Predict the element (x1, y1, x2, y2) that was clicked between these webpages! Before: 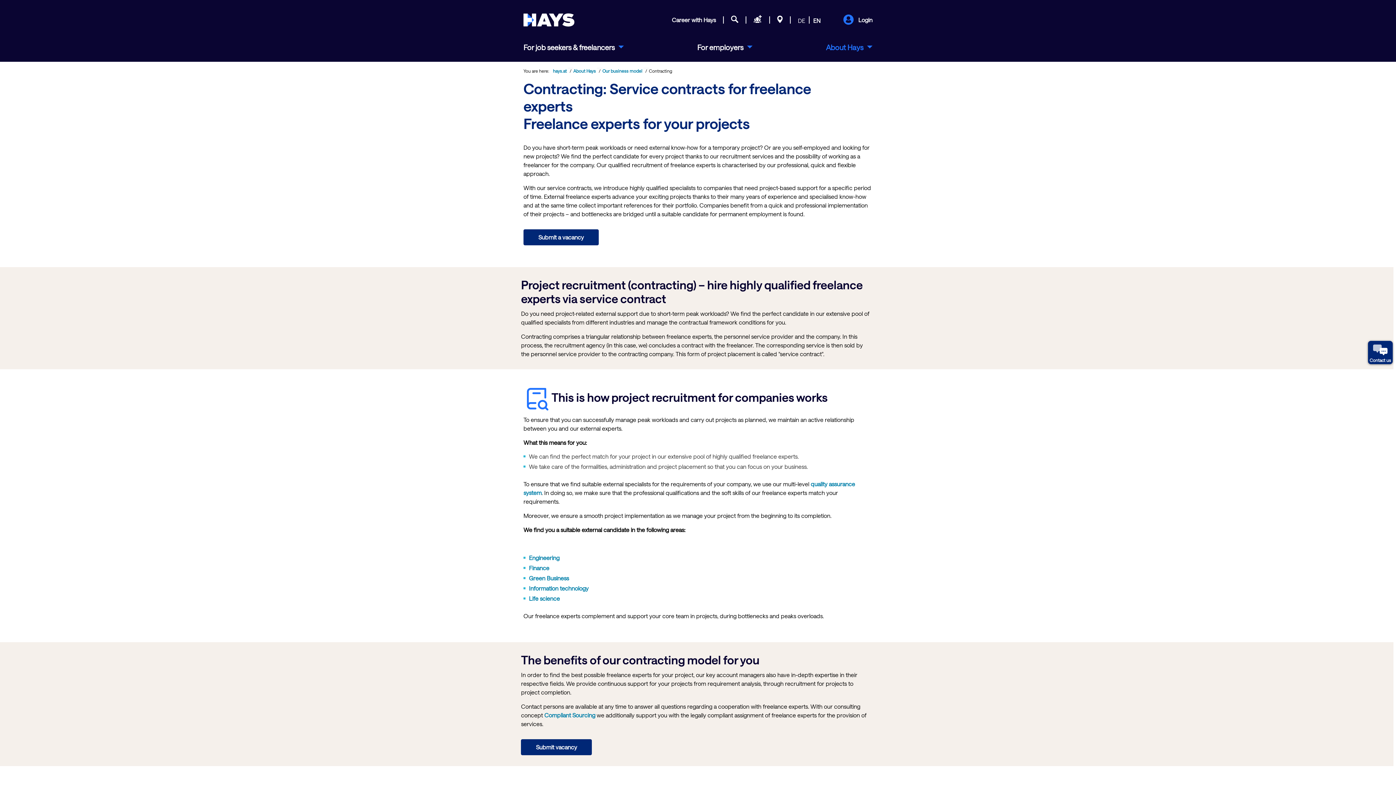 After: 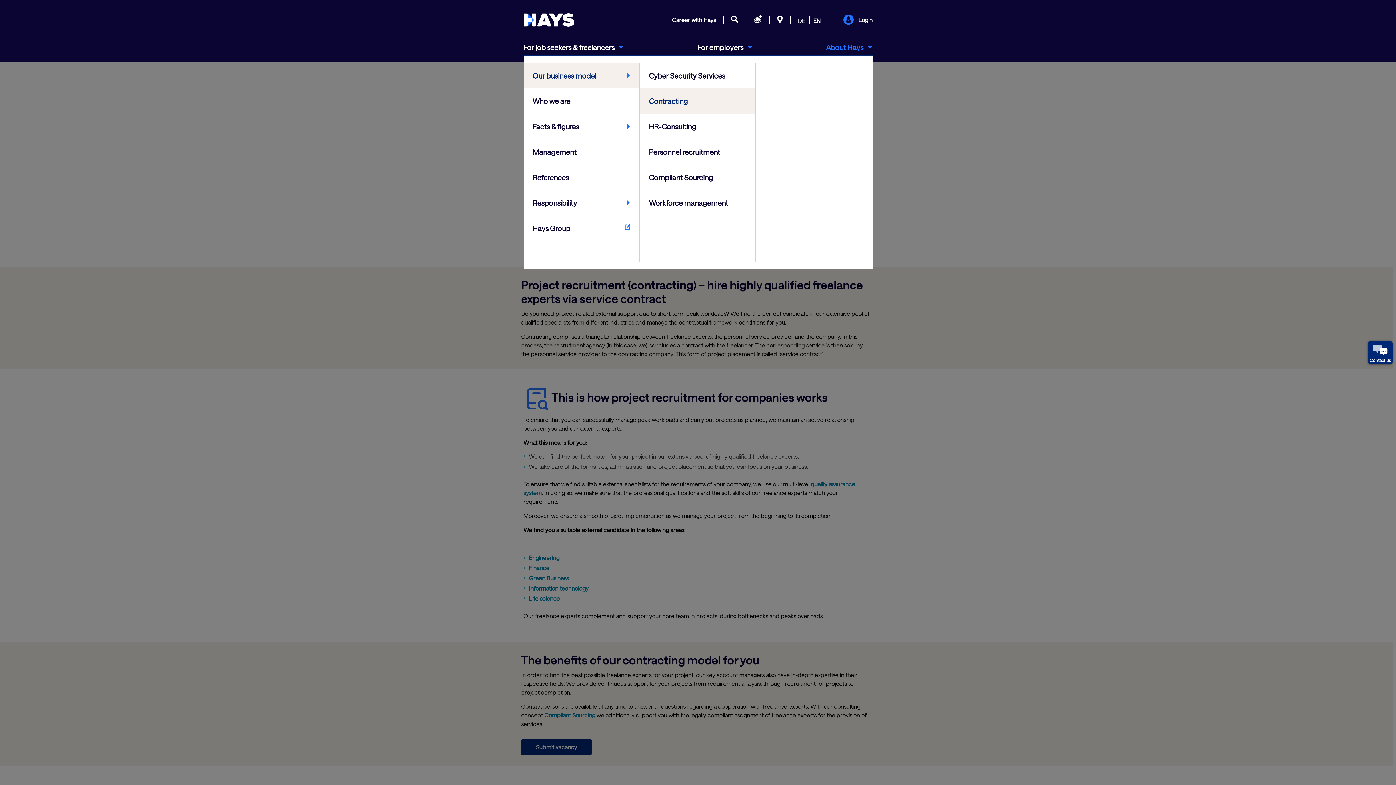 Action: bbox: (826, 41, 872, 52) label: About Hays